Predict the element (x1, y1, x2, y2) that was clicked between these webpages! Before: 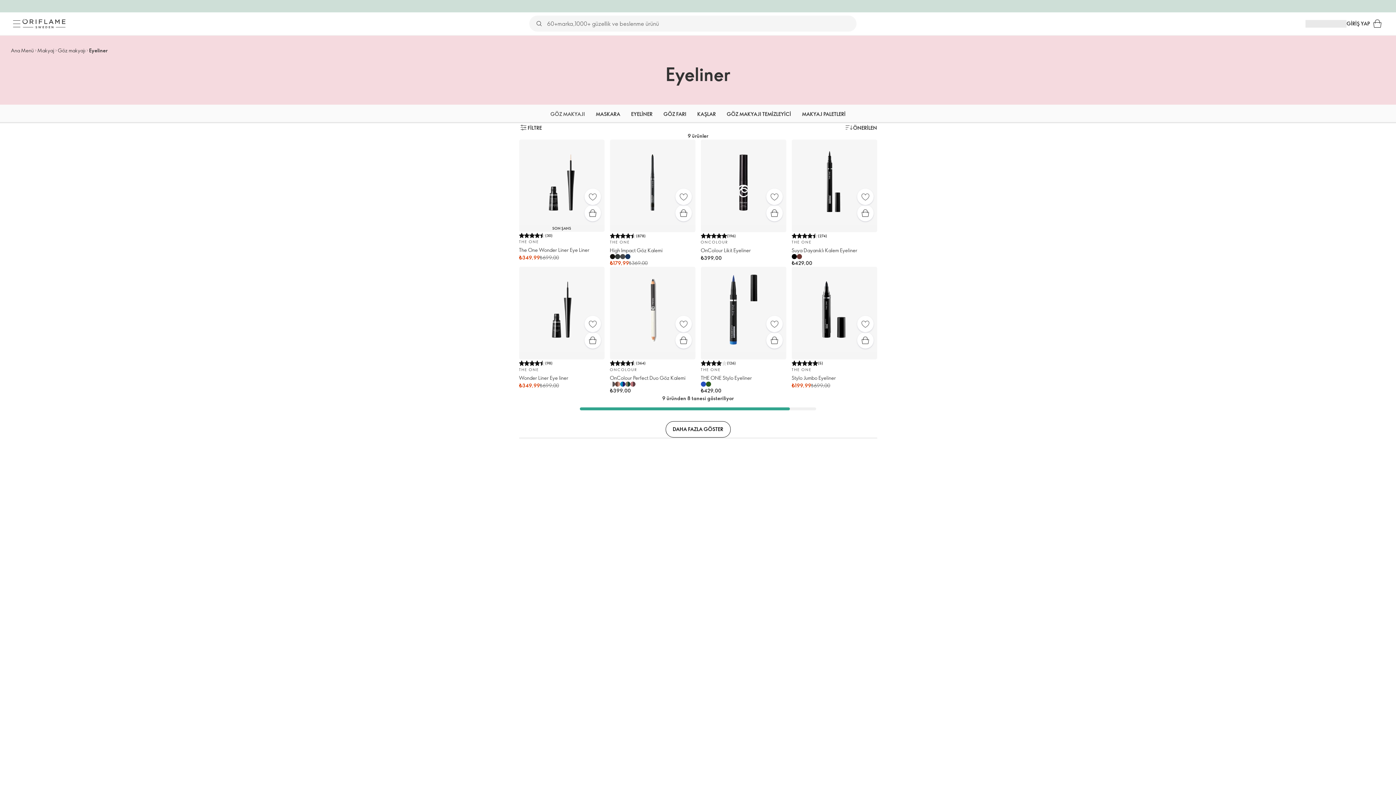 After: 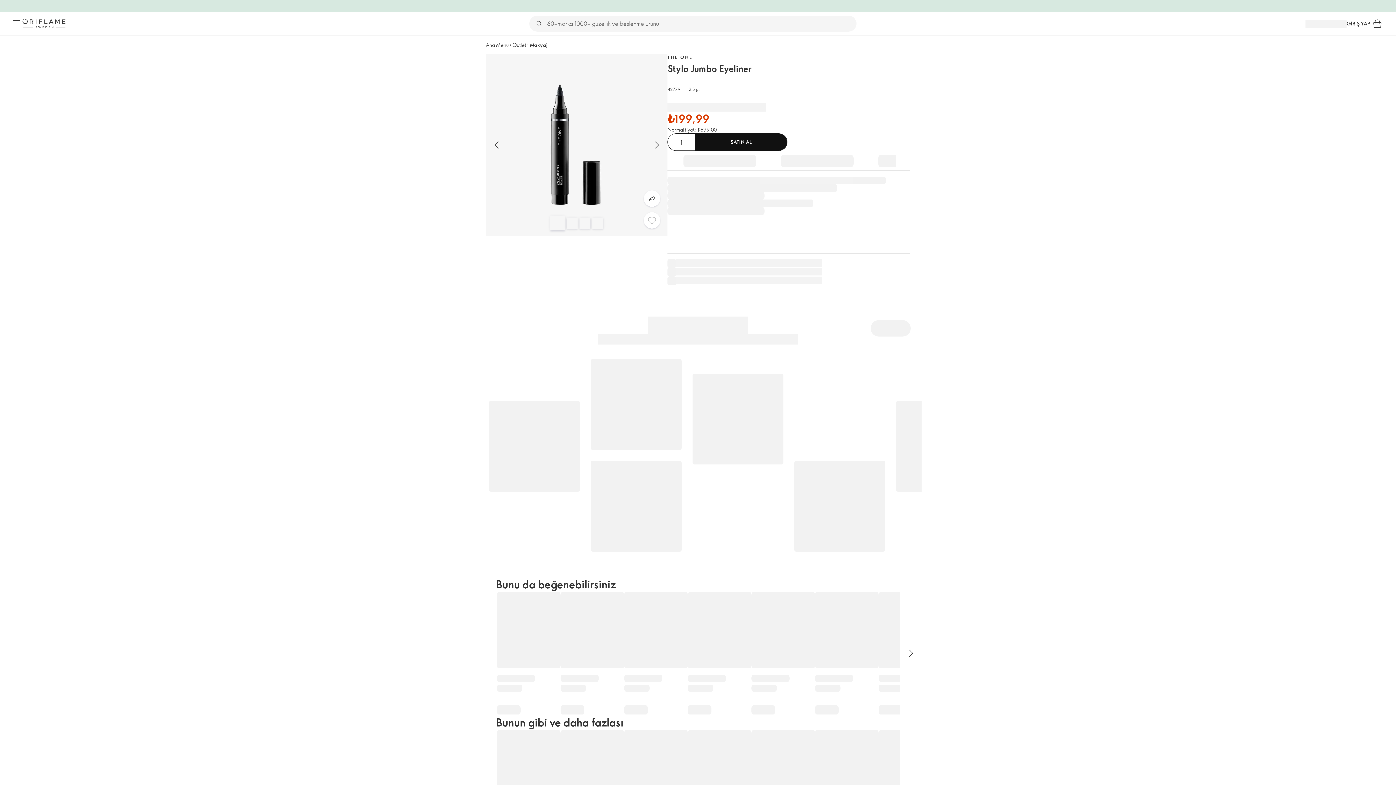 Action: label: Hızlı satın alma bbox: (857, 332, 873, 348)